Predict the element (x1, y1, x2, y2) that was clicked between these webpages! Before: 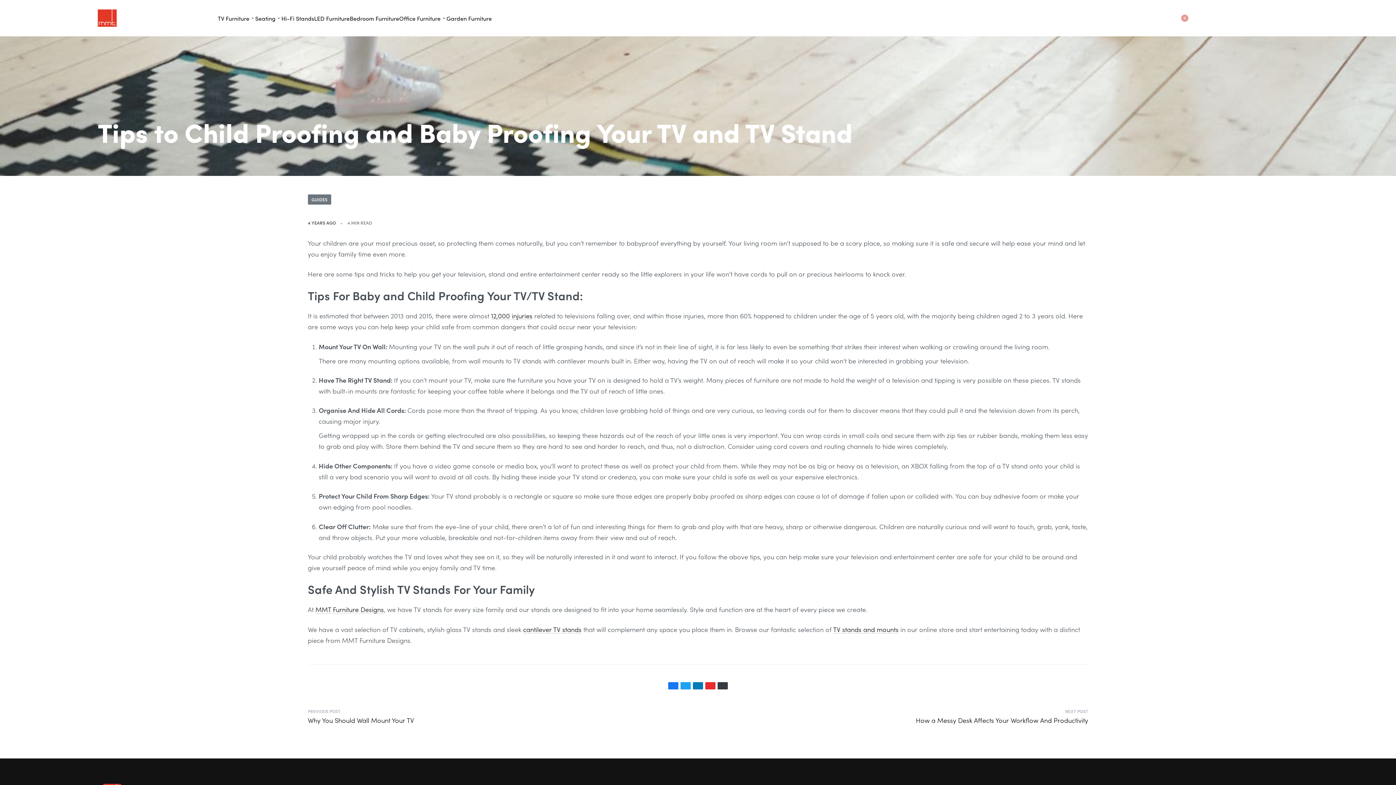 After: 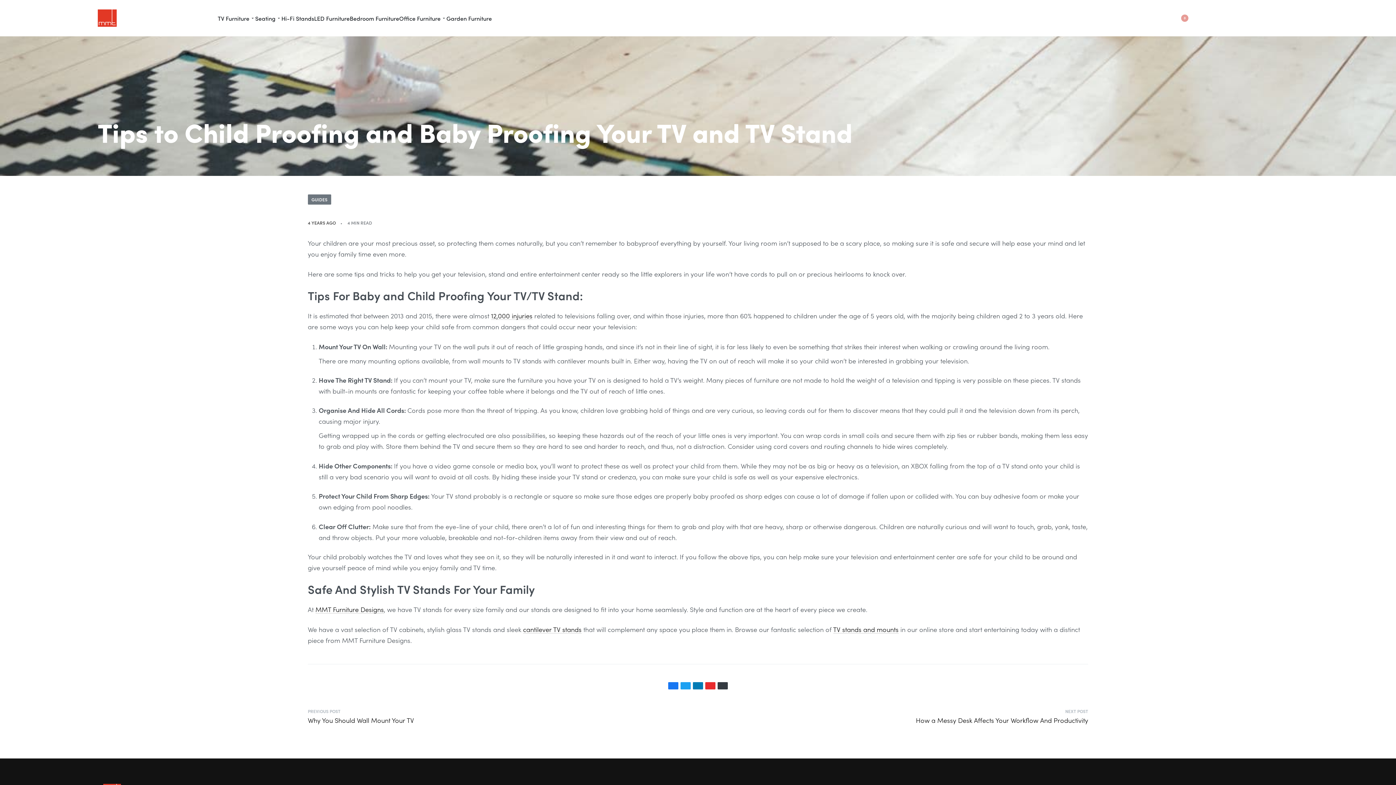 Action: bbox: (307, 219, 335, 226) label: 4 YEARS AGO